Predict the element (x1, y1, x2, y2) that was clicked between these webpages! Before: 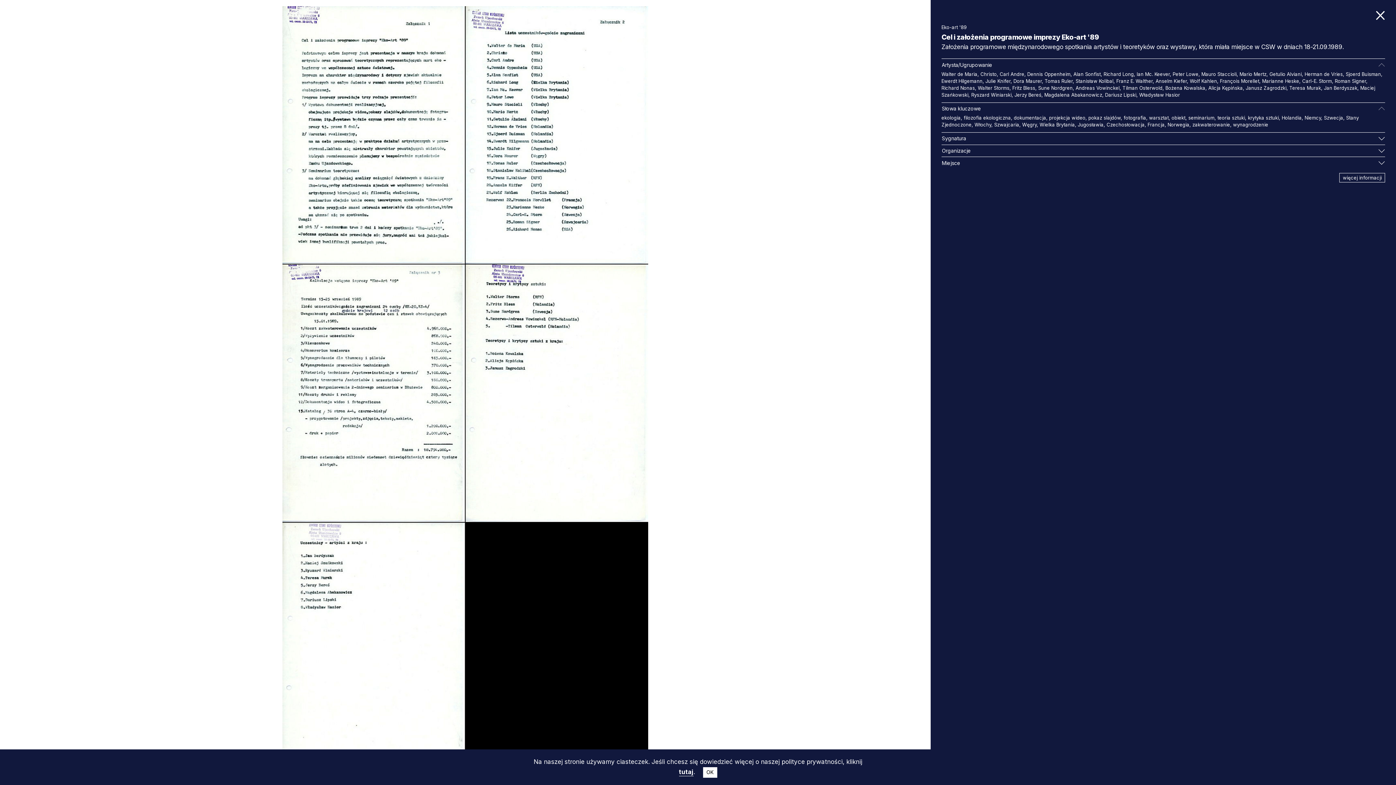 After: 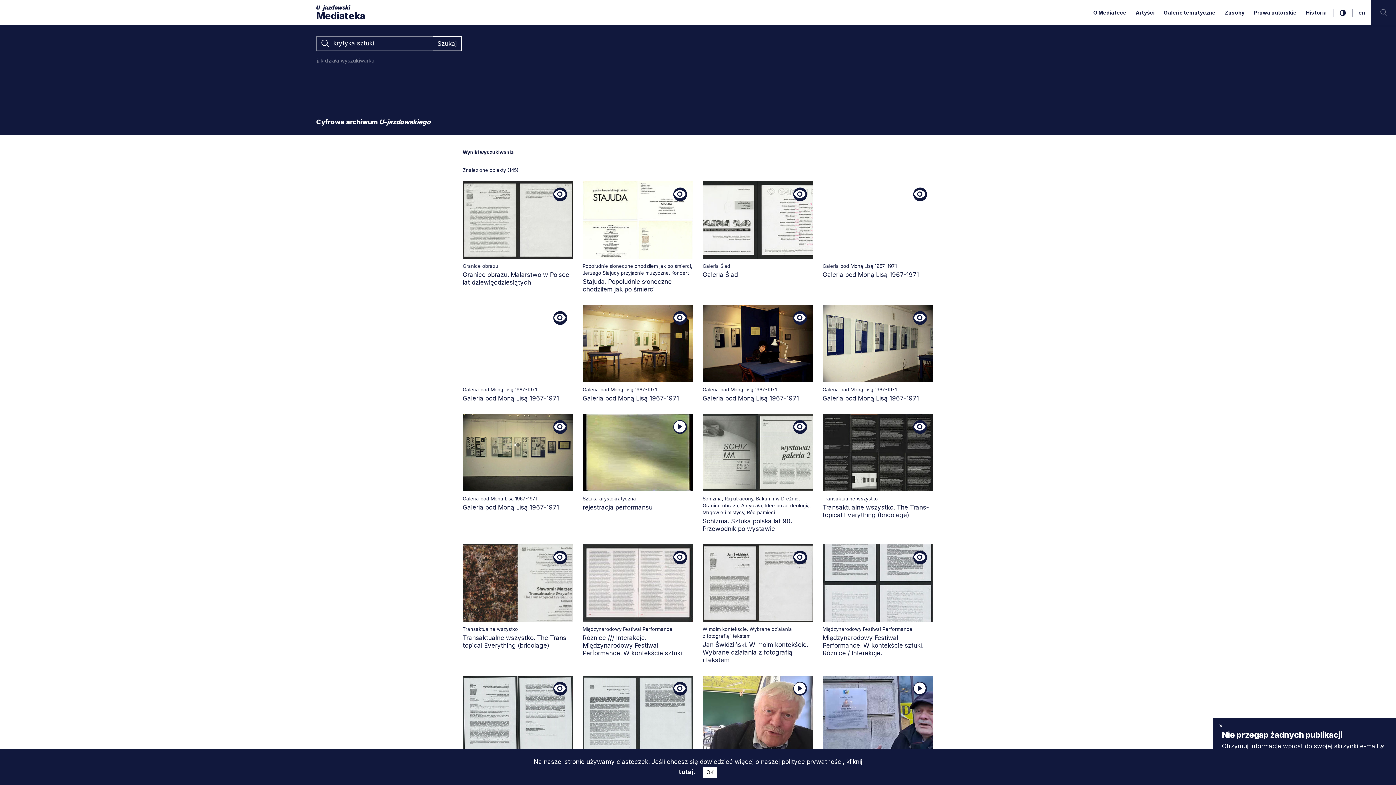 Action: bbox: (1248, 115, 1279, 120) label: krytyka sztuki